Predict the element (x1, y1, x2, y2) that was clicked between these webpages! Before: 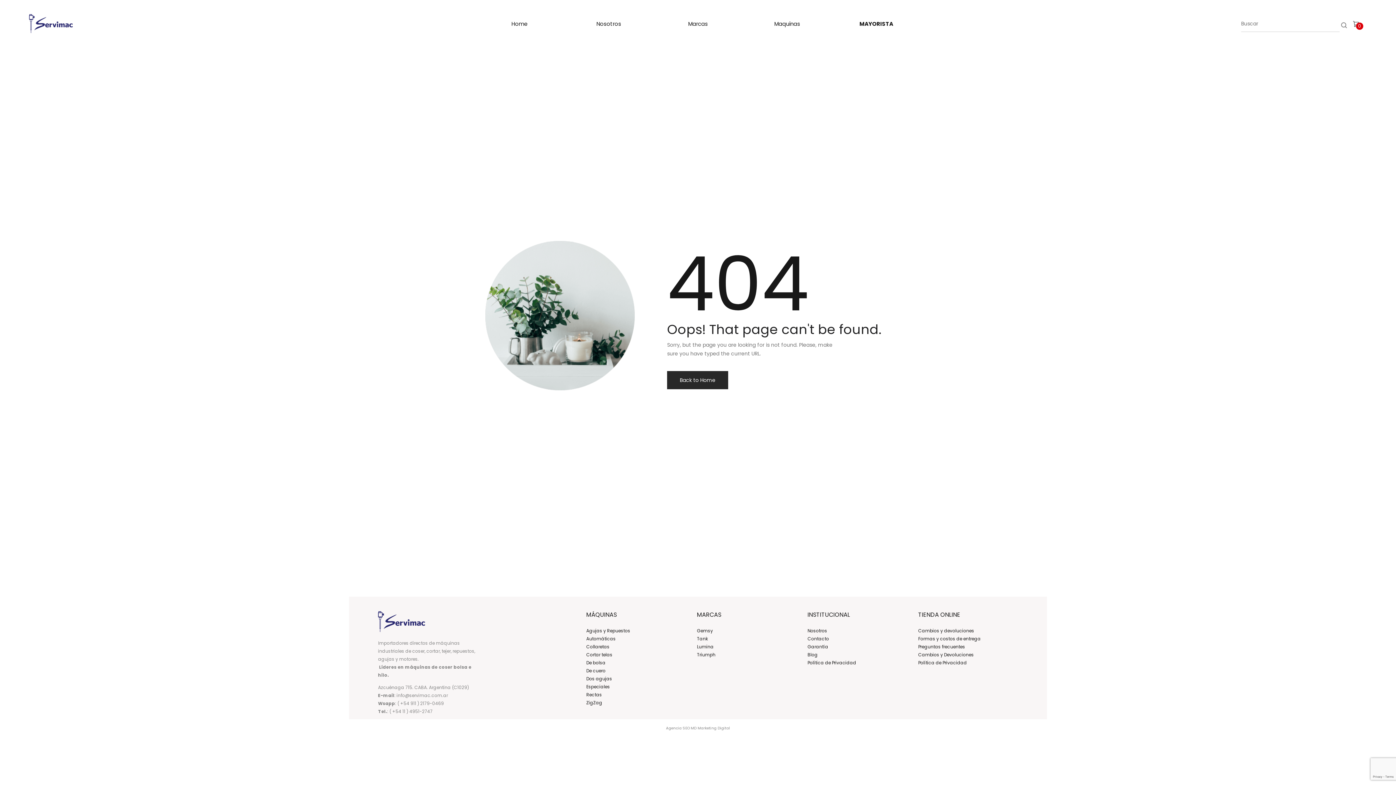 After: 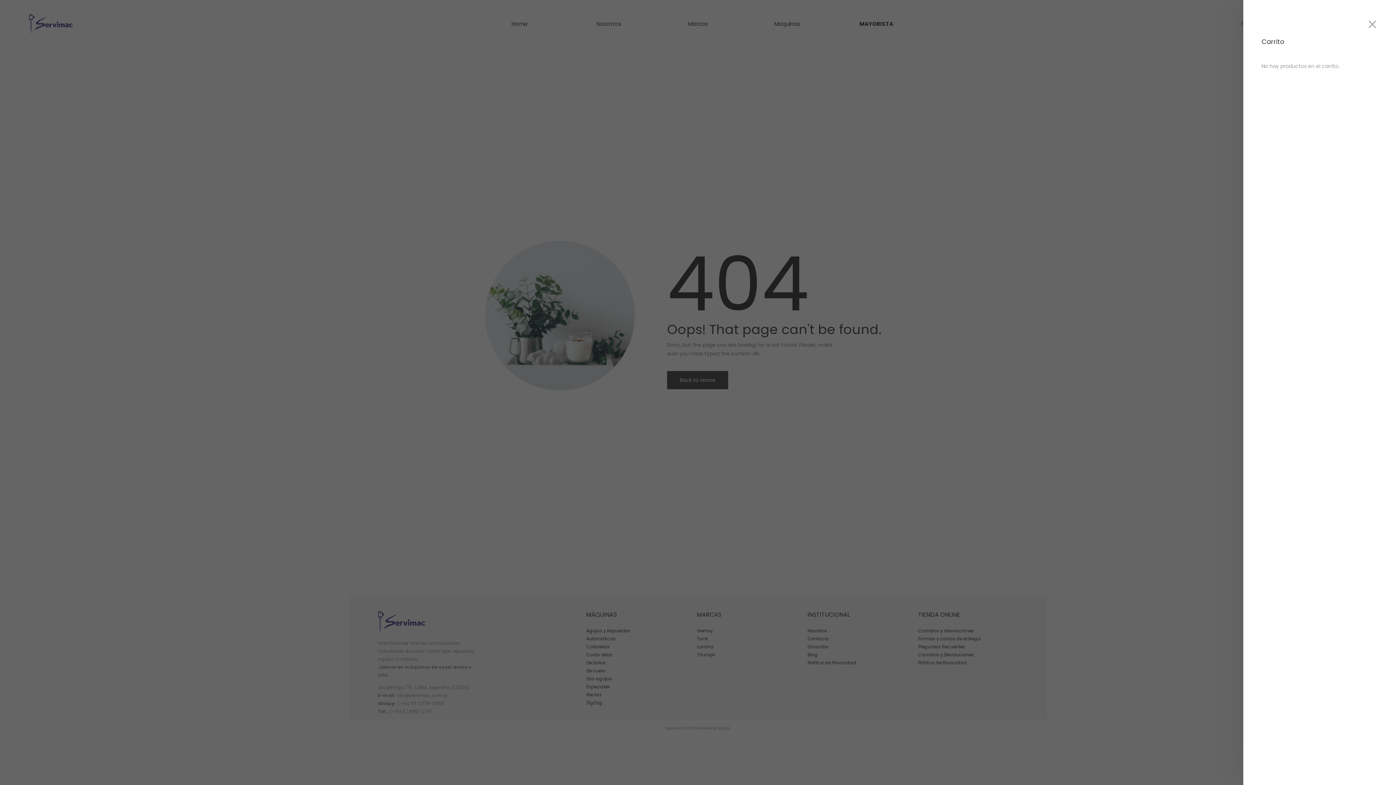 Action: label: 0 bbox: (1353, 19, 1359, 28)